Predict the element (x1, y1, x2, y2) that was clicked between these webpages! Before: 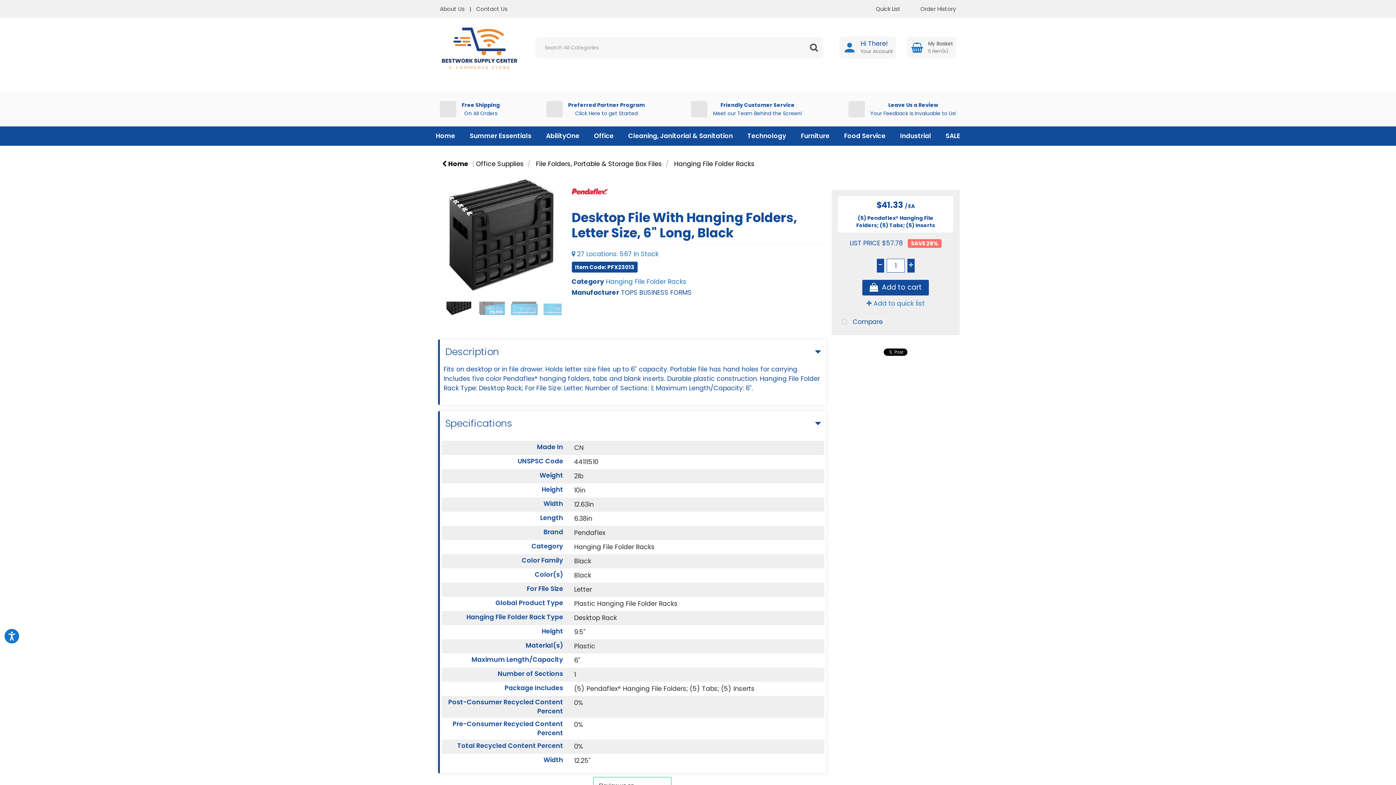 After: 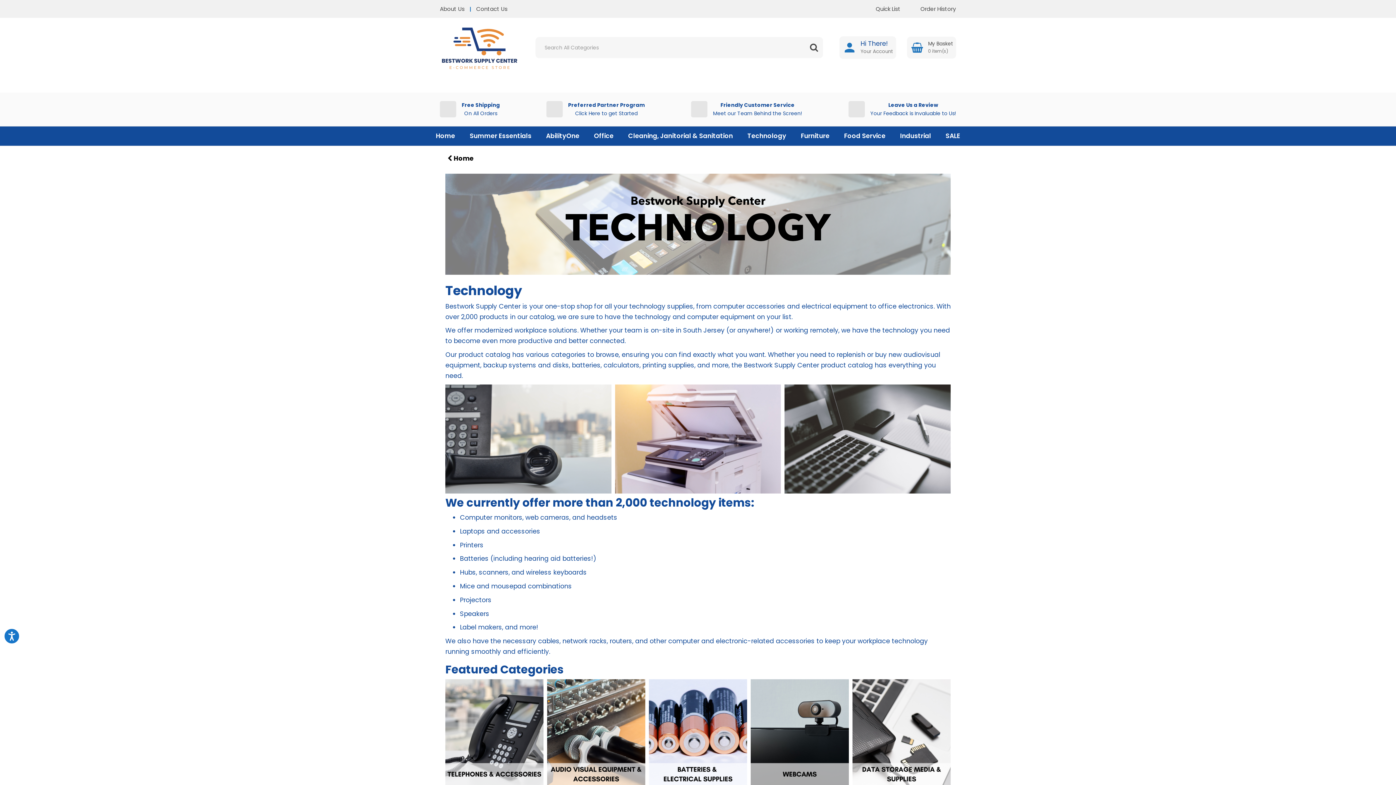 Action: label: Technology bbox: (740, 126, 793, 145)